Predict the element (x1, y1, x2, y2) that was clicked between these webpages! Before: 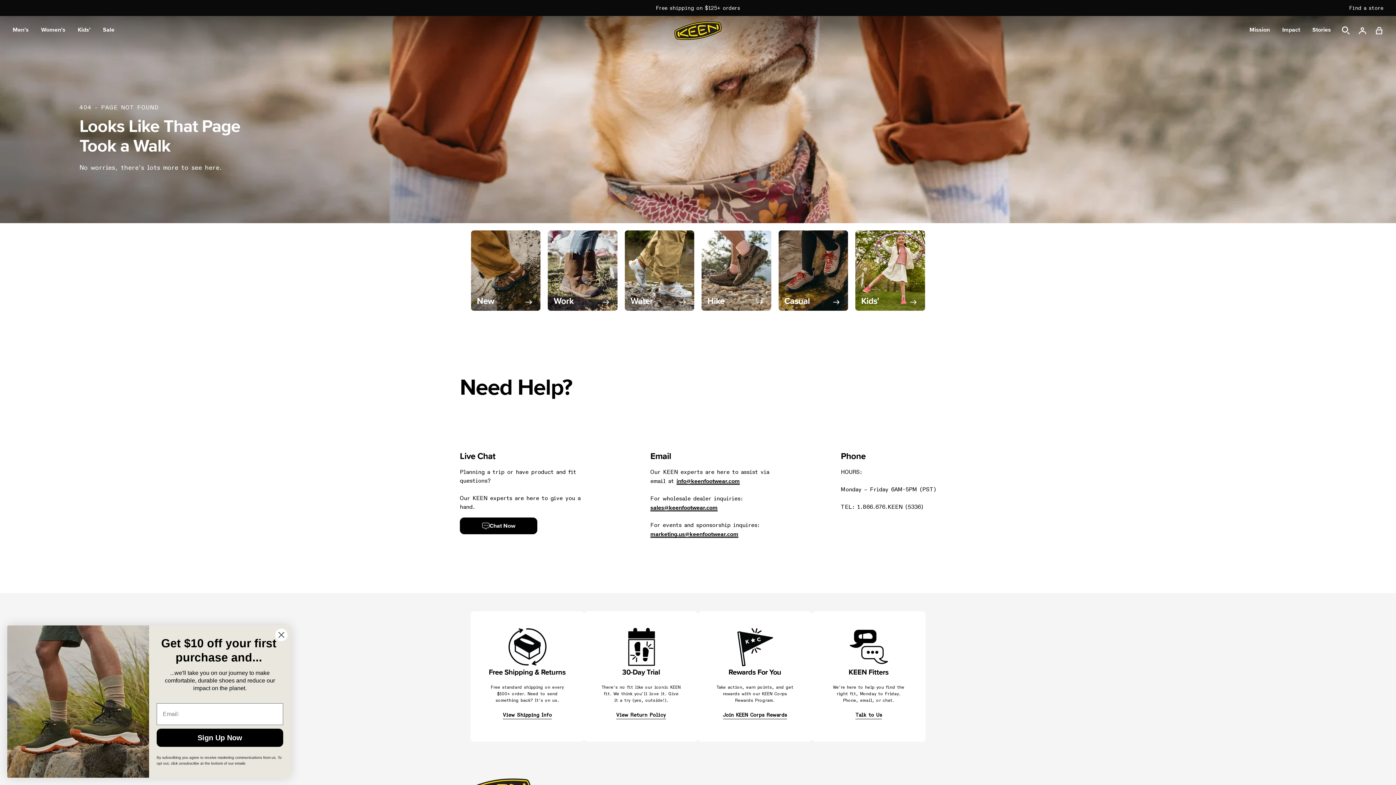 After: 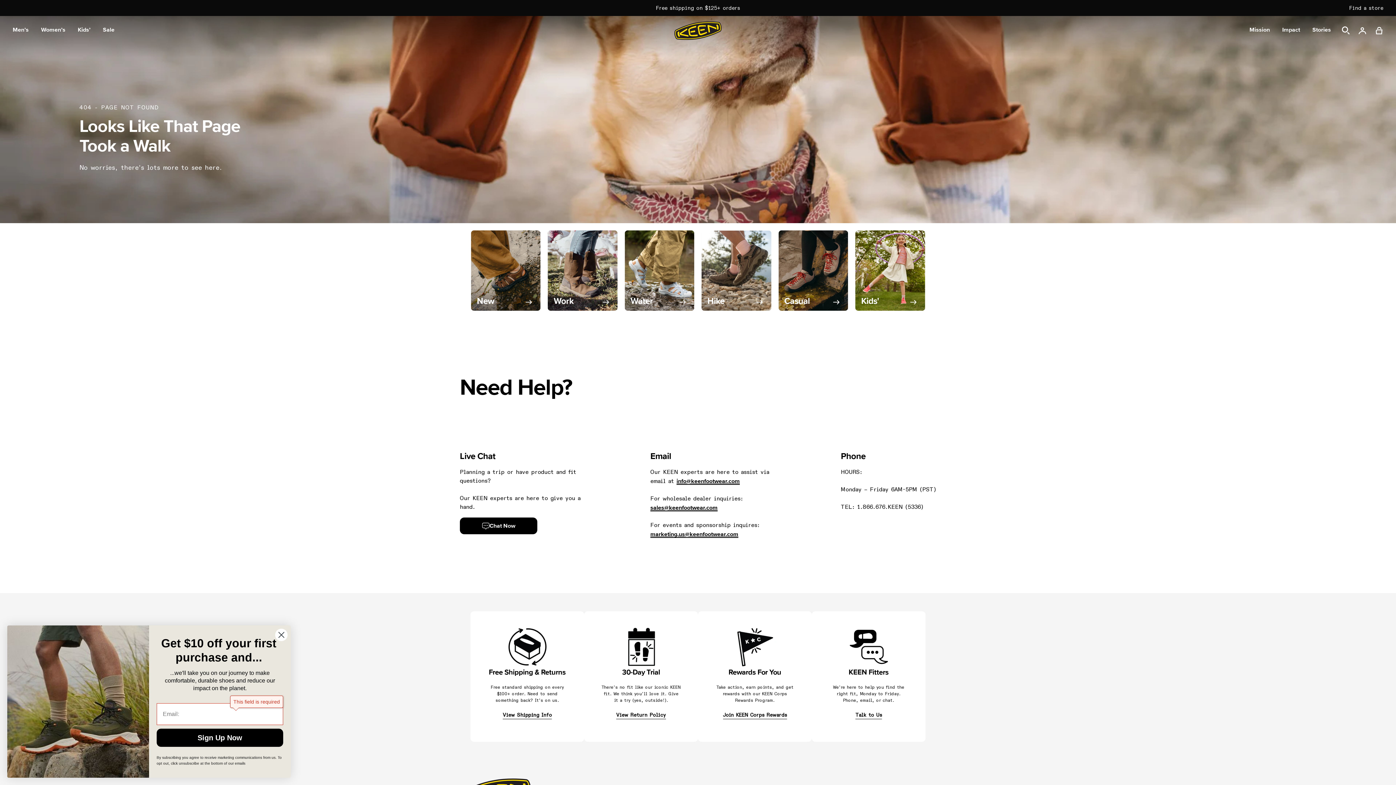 Action: label: Sign Up Now bbox: (156, 729, 283, 747)